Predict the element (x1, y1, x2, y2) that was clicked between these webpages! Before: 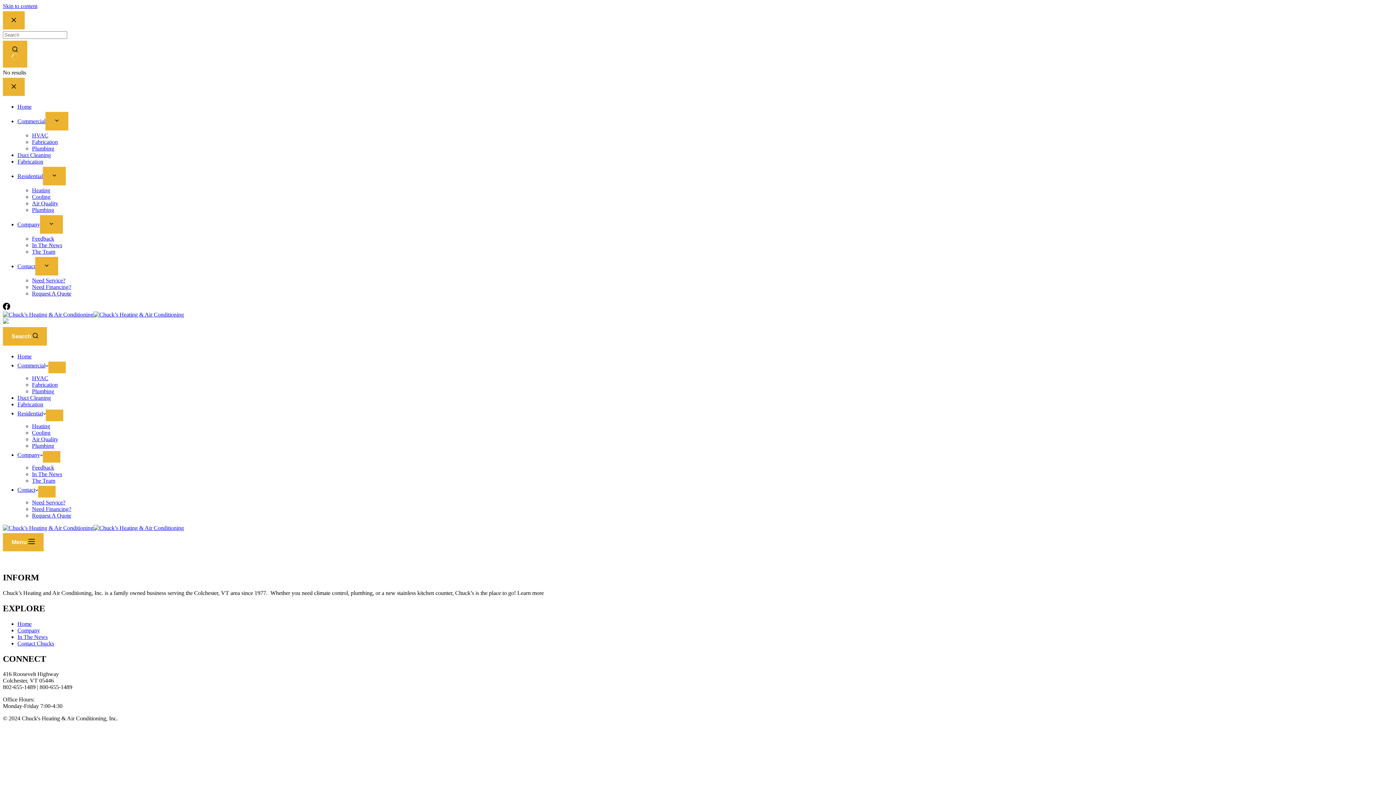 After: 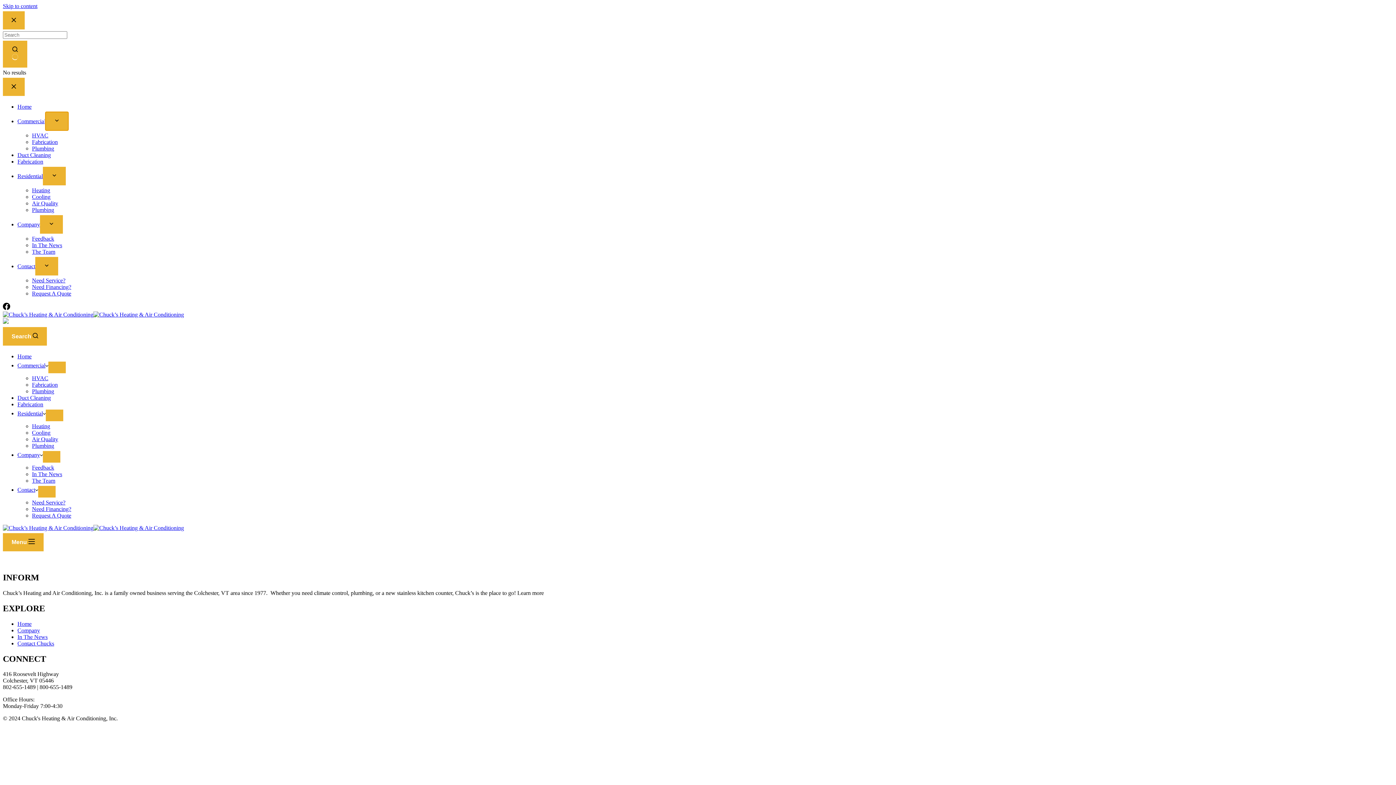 Action: label: Expand dropdown menu bbox: (45, 112, 68, 130)